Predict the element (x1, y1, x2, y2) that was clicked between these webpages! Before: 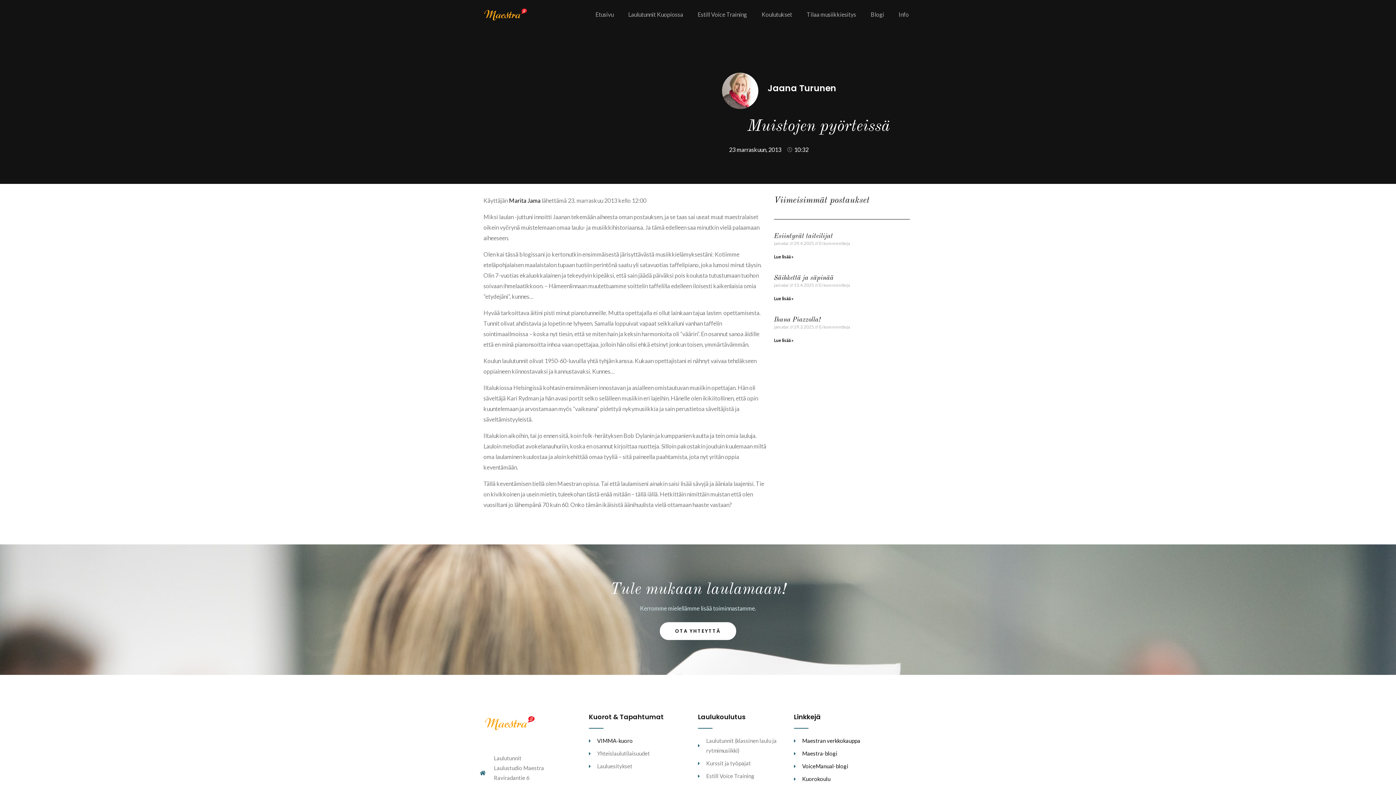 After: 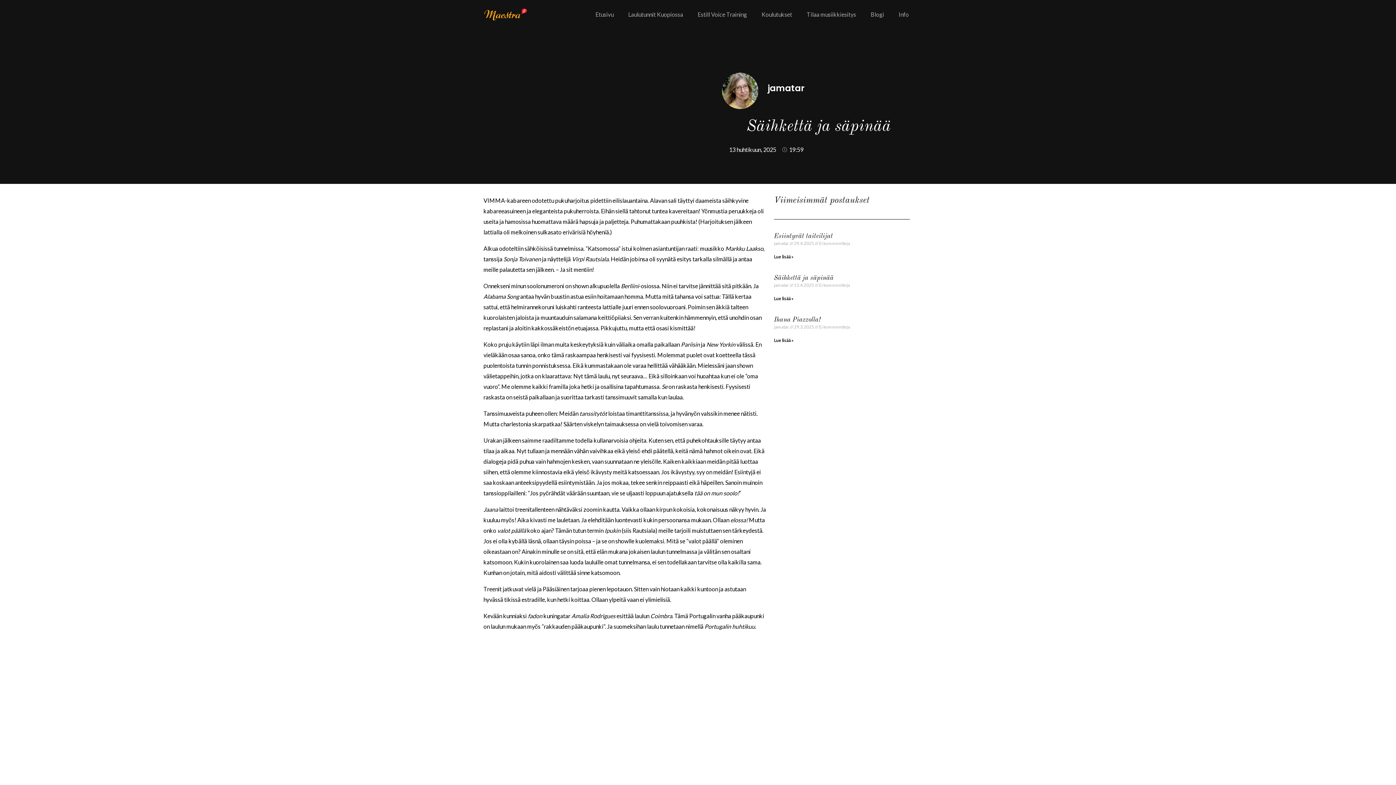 Action: label: Lue lisää » bbox: (774, 296, 793, 301)